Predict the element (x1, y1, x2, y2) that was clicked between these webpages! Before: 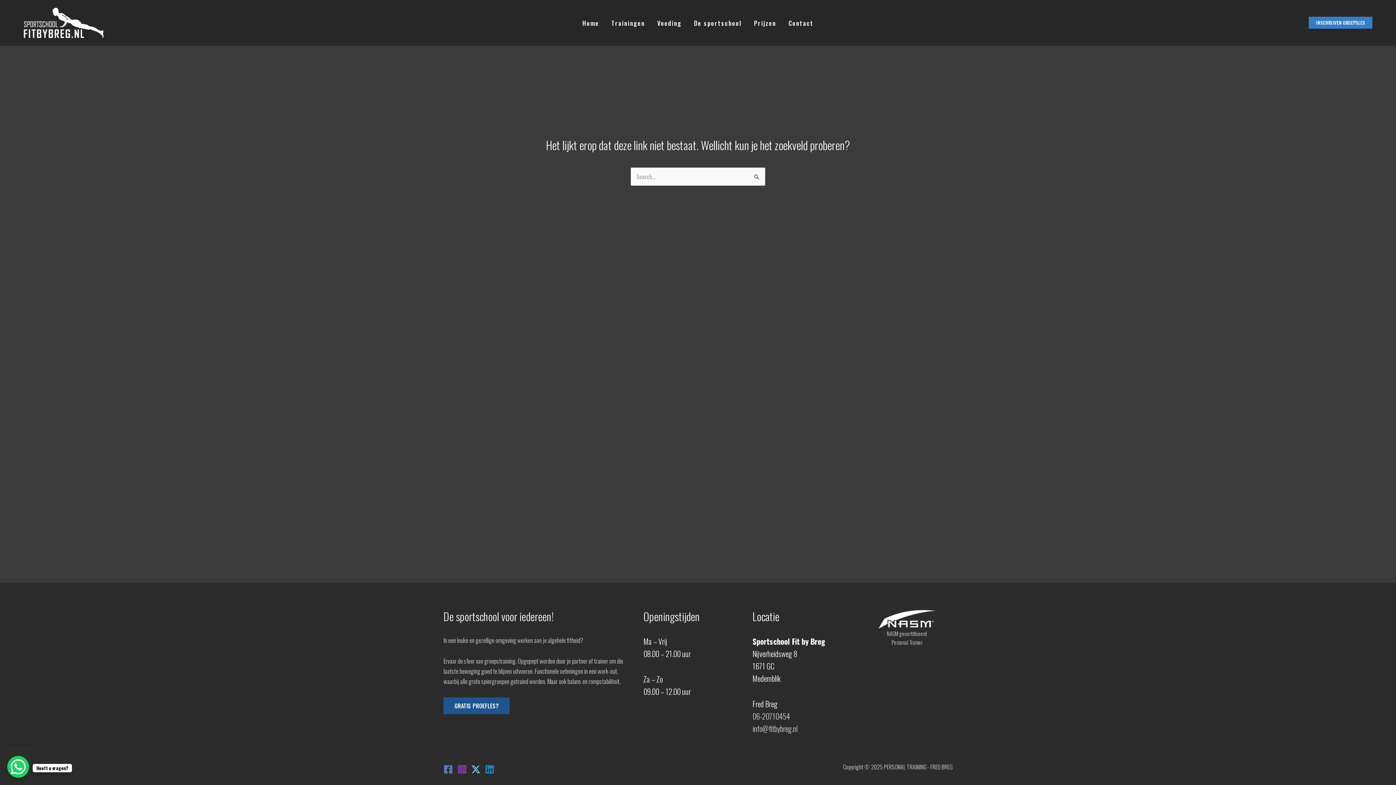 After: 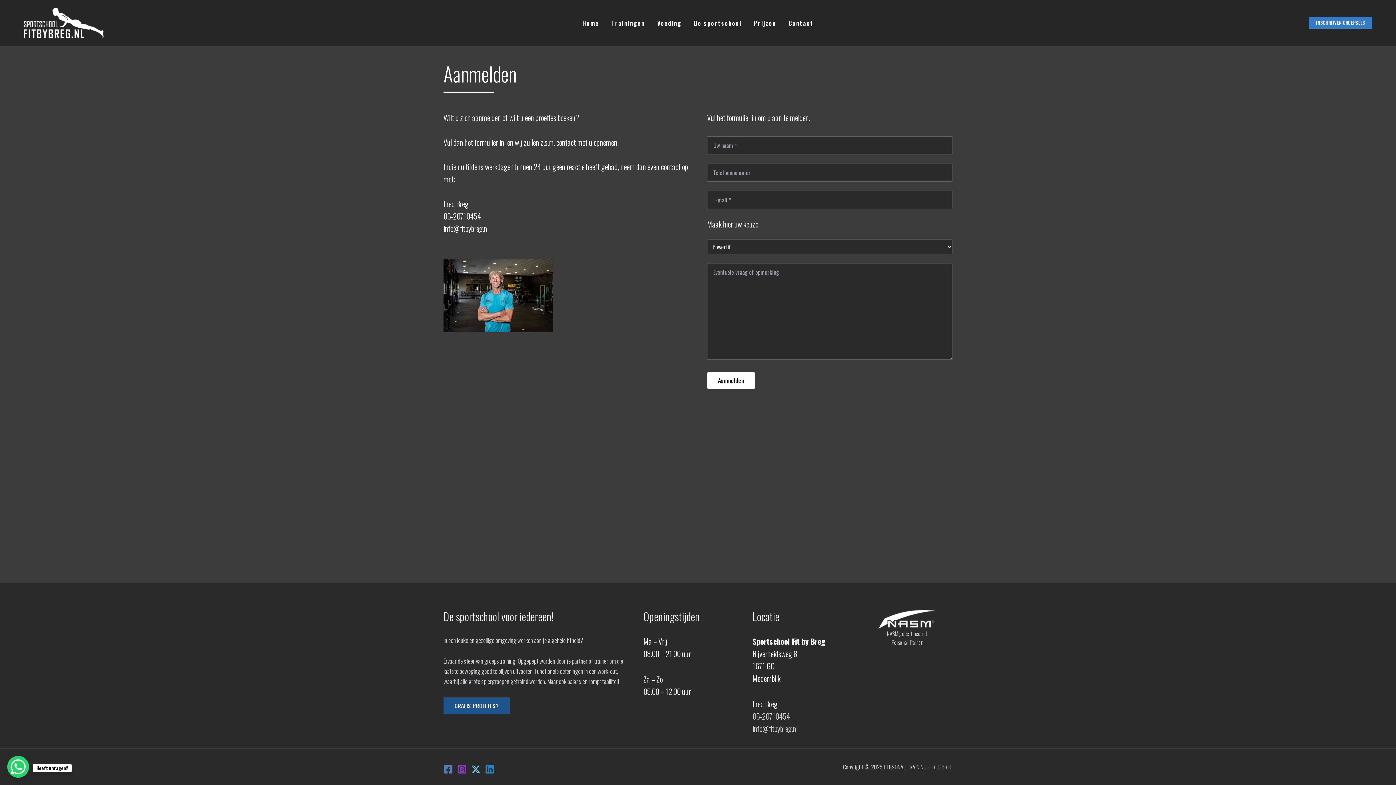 Action: bbox: (443, 697, 509, 714) label: GRATIS PROEFLES?